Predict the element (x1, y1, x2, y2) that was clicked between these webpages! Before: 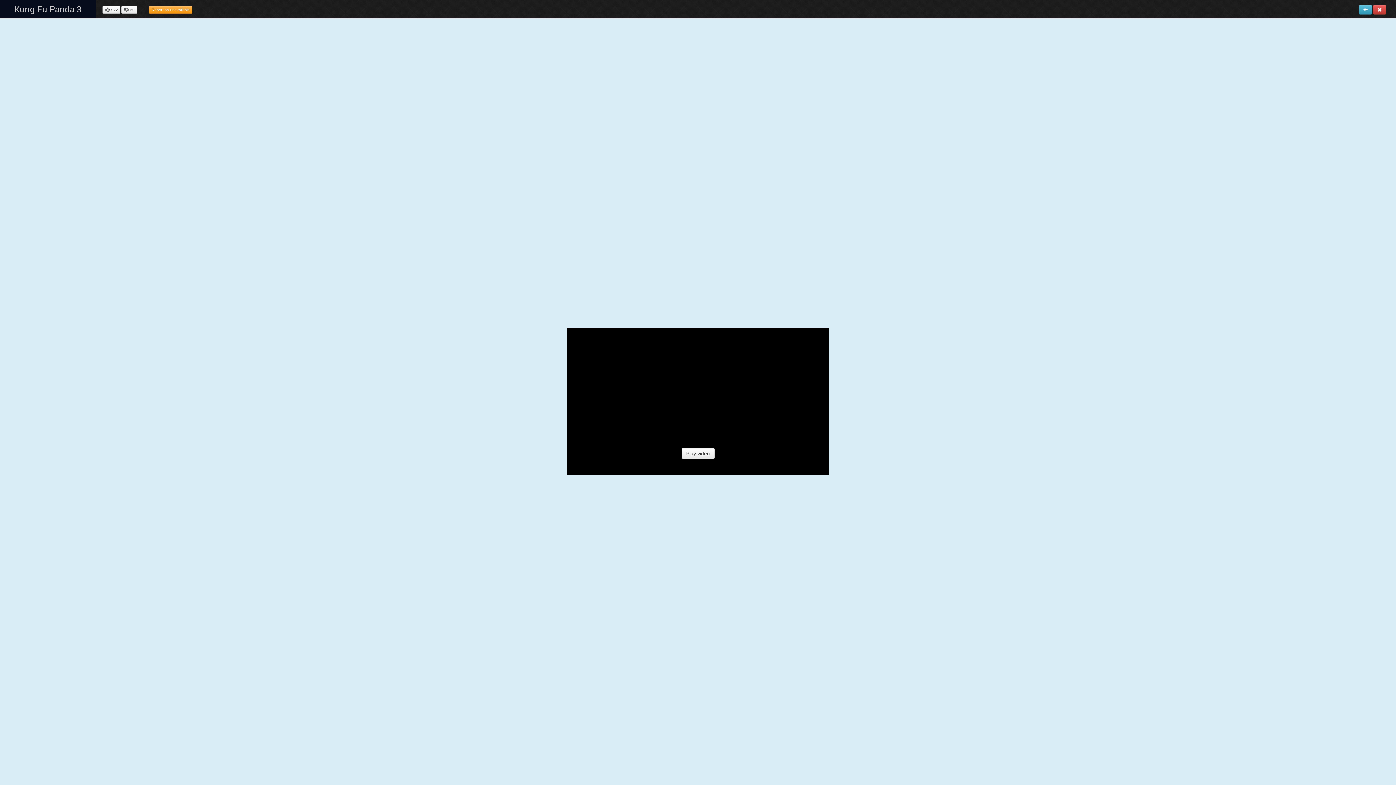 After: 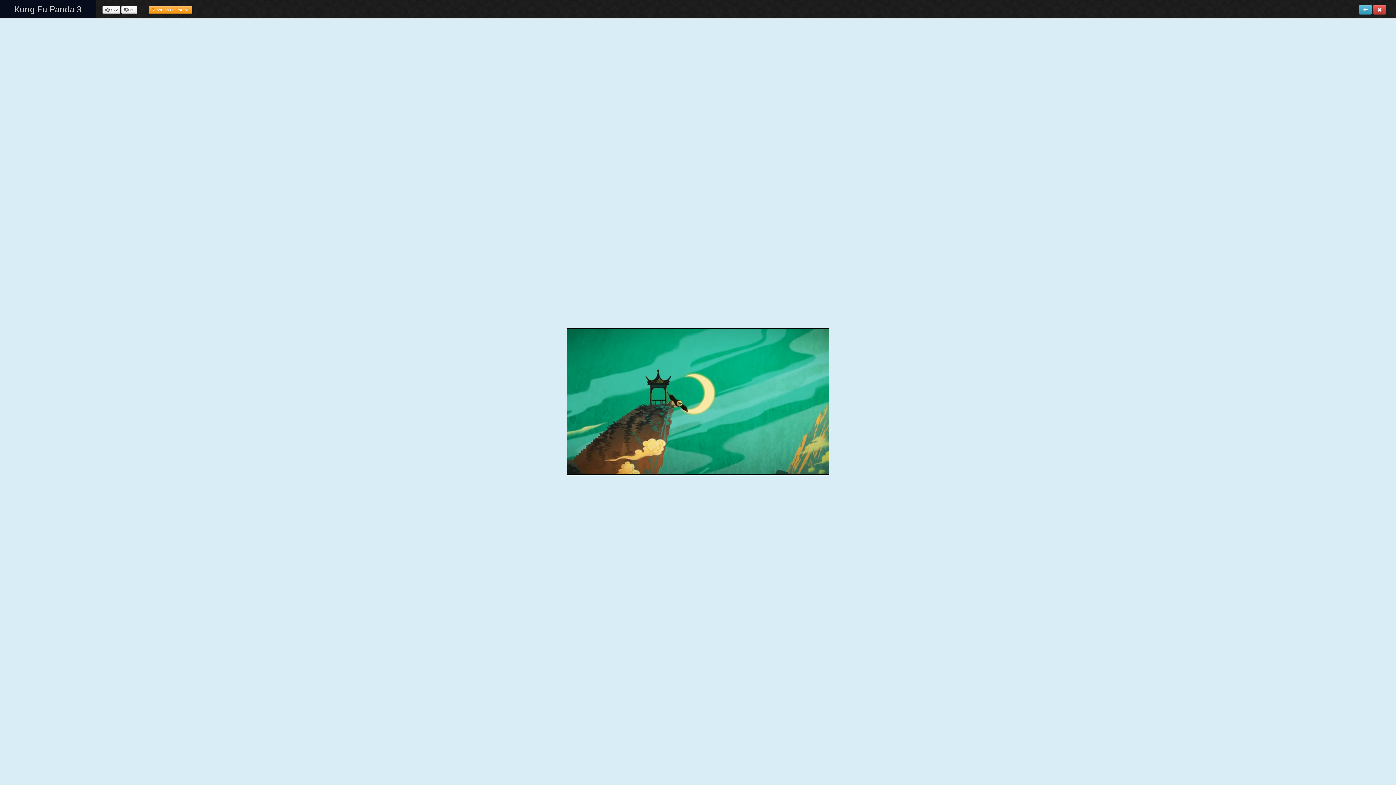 Action: bbox: (681, 448, 714, 459) label: Play video